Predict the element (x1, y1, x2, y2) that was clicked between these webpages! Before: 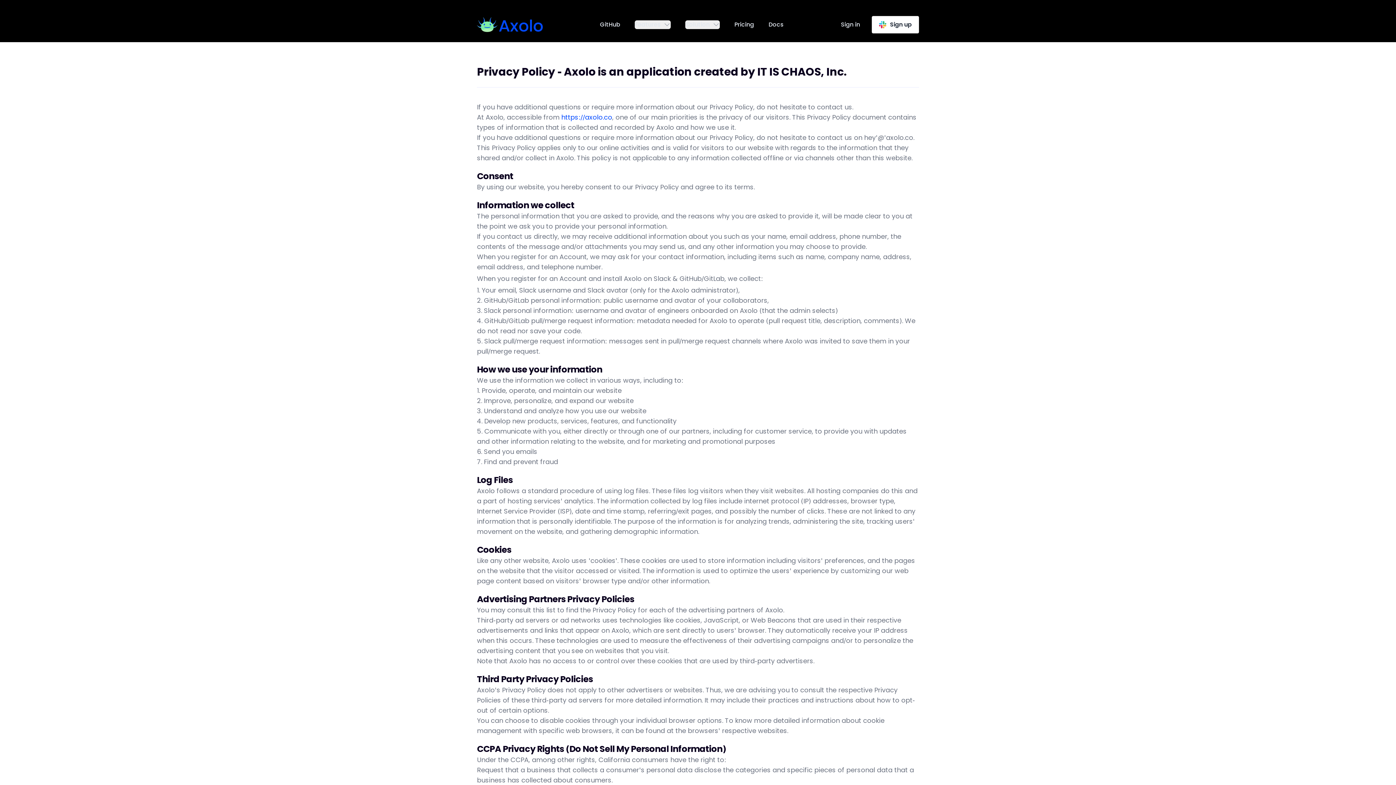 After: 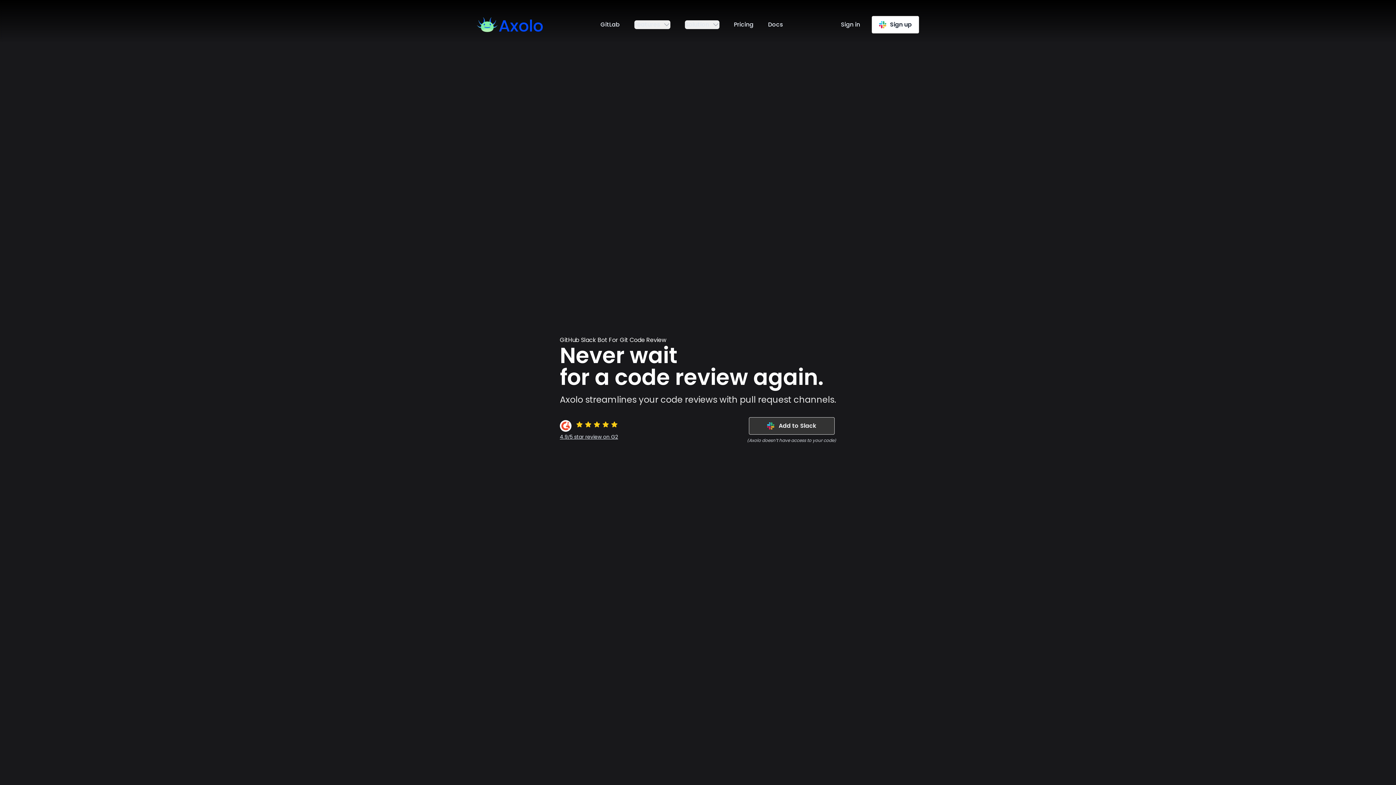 Action: bbox: (477, 17, 542, 32)